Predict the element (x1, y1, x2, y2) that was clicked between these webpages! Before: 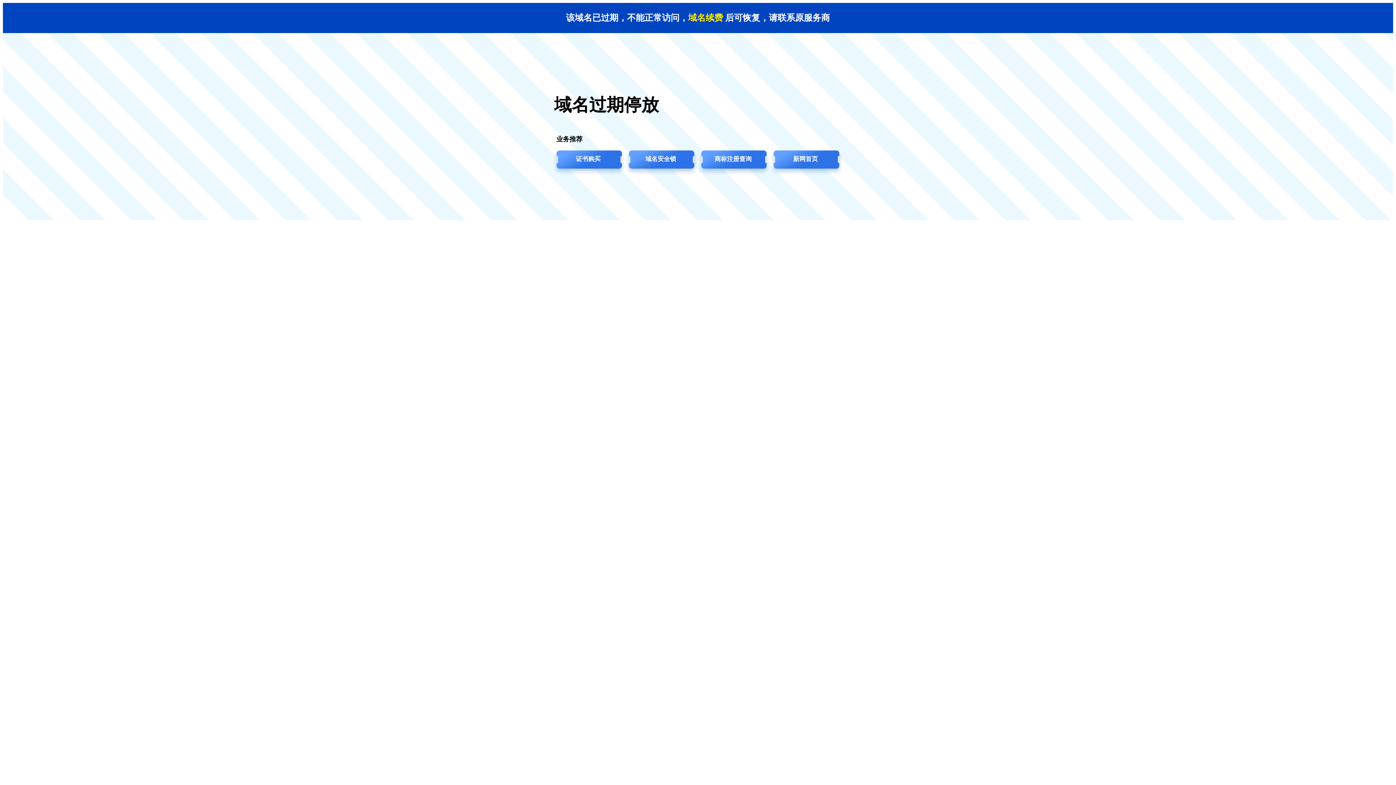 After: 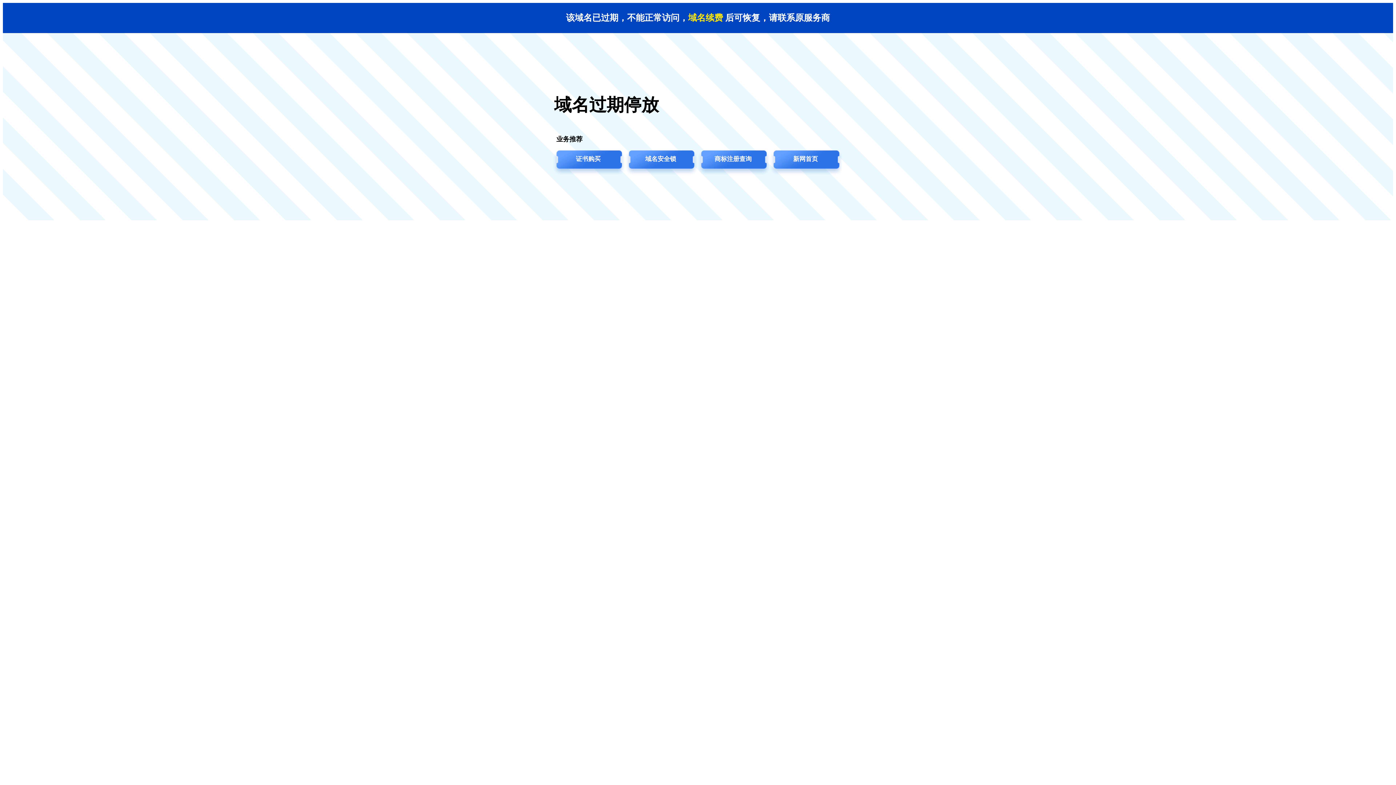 Action: label: 域名安全锁 bbox: (624, 149, 697, 176)